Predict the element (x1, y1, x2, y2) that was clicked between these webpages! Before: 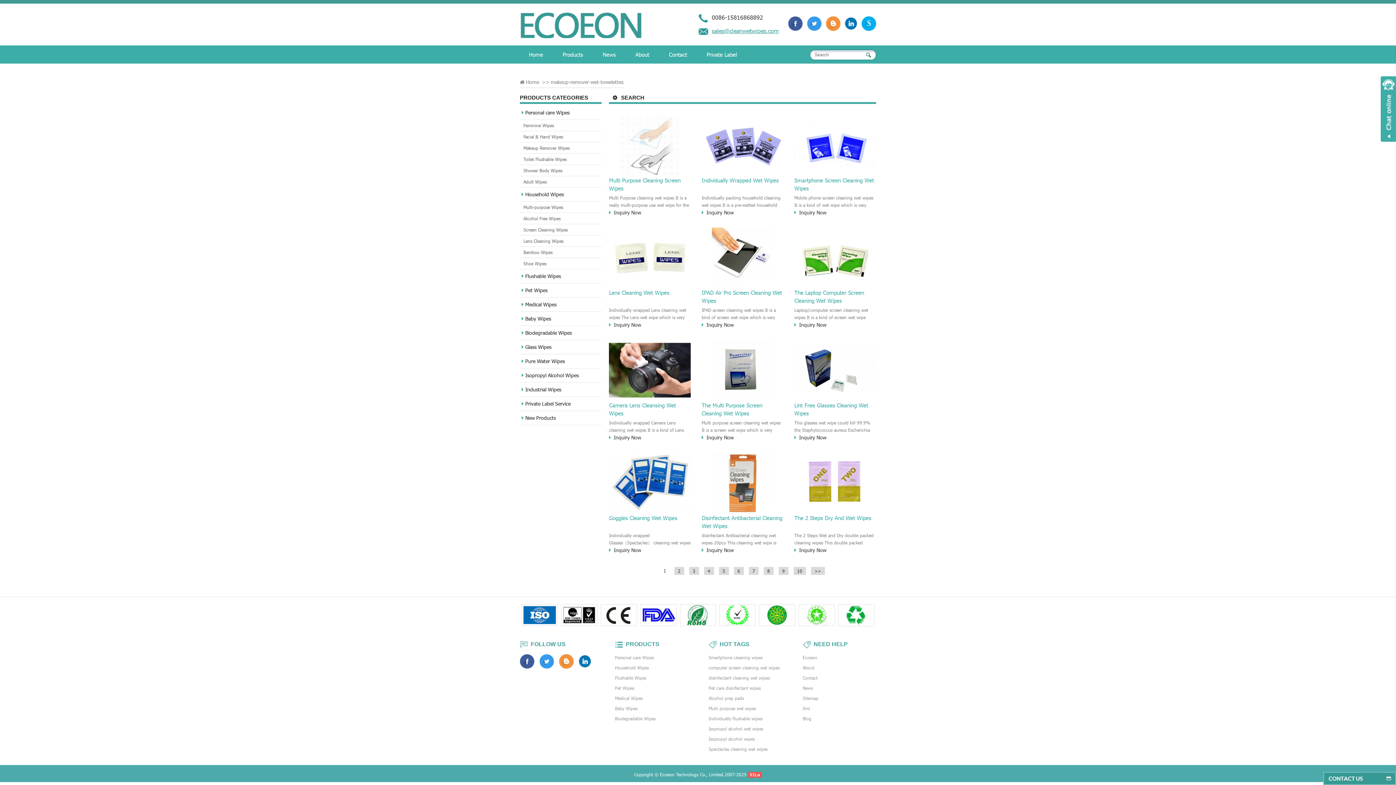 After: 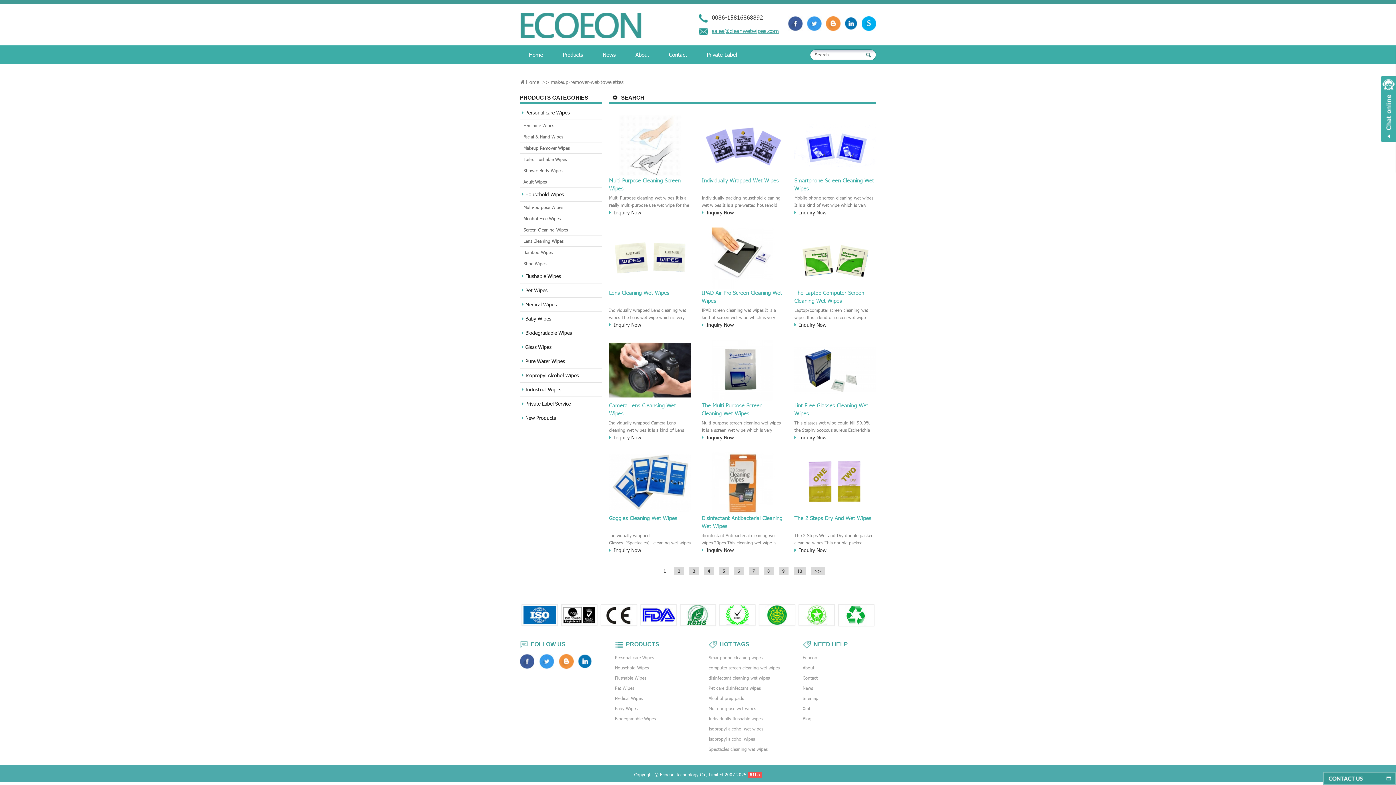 Action: bbox: (578, 658, 591, 663)